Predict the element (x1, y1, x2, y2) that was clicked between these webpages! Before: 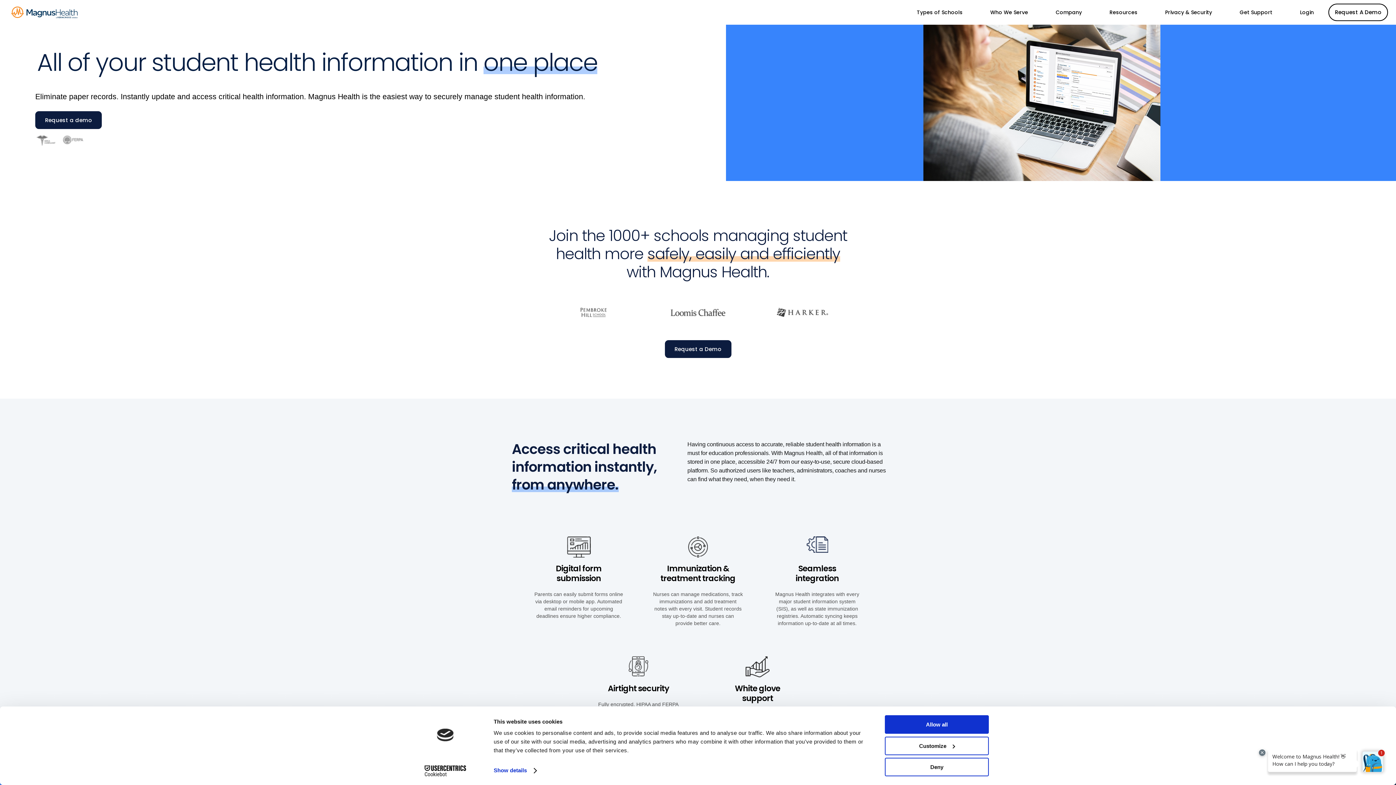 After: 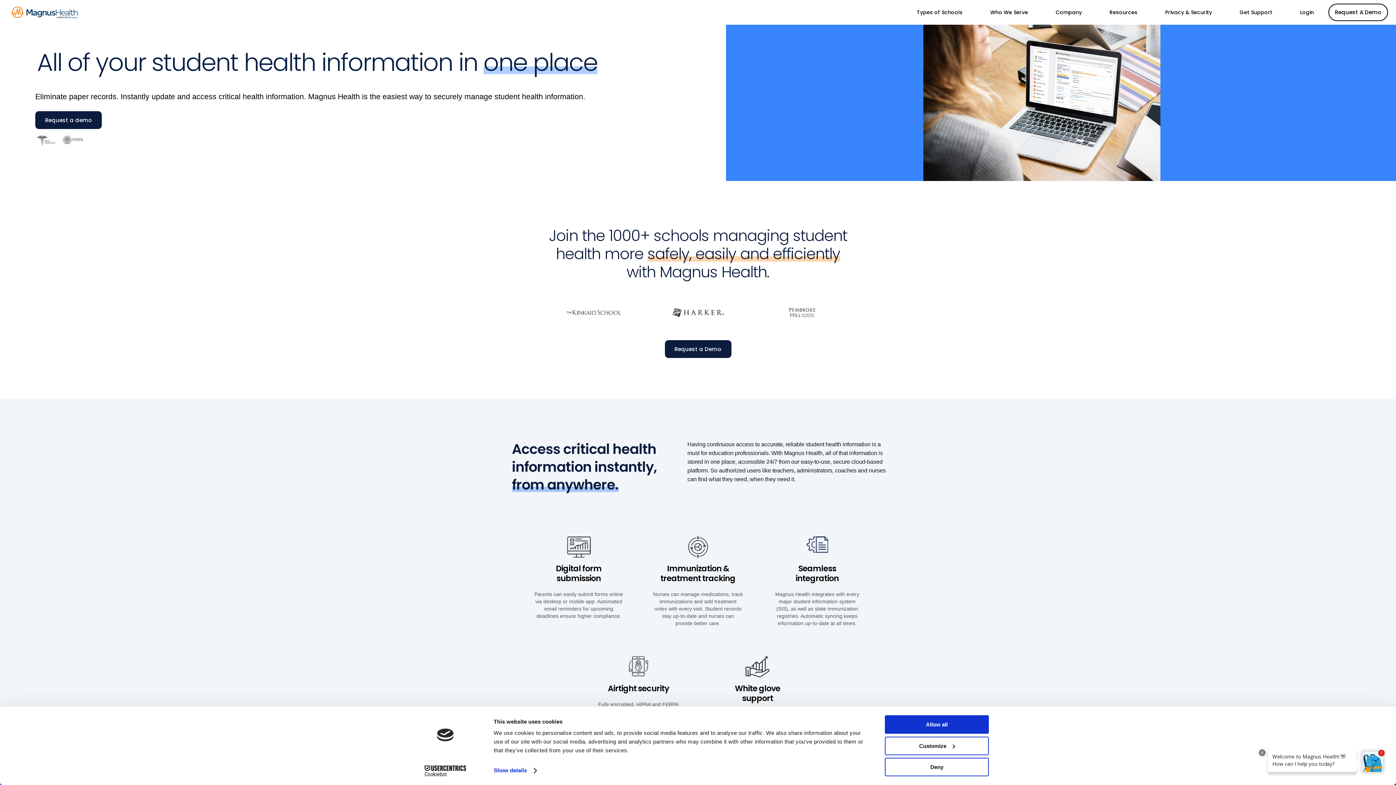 Action: bbox: (646, 297, 750, 327)